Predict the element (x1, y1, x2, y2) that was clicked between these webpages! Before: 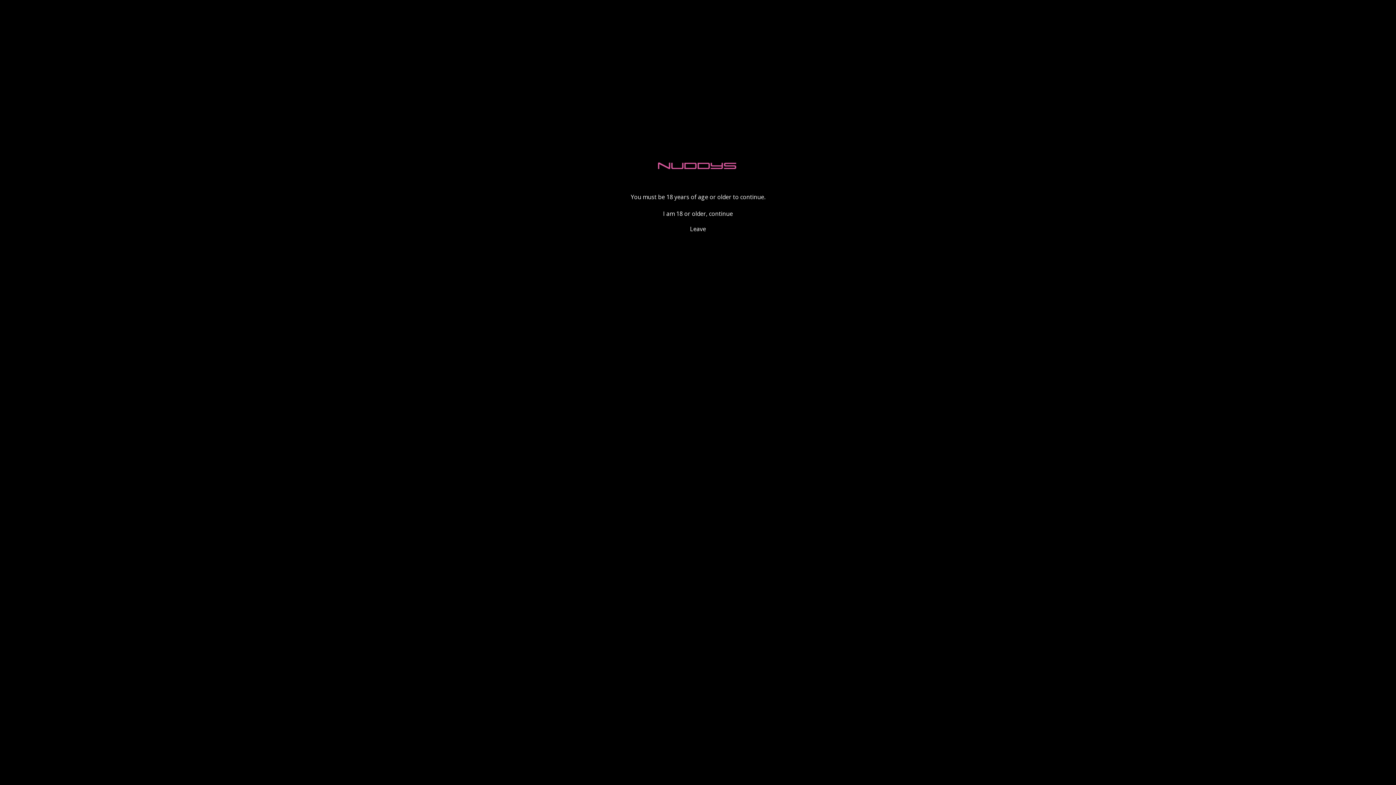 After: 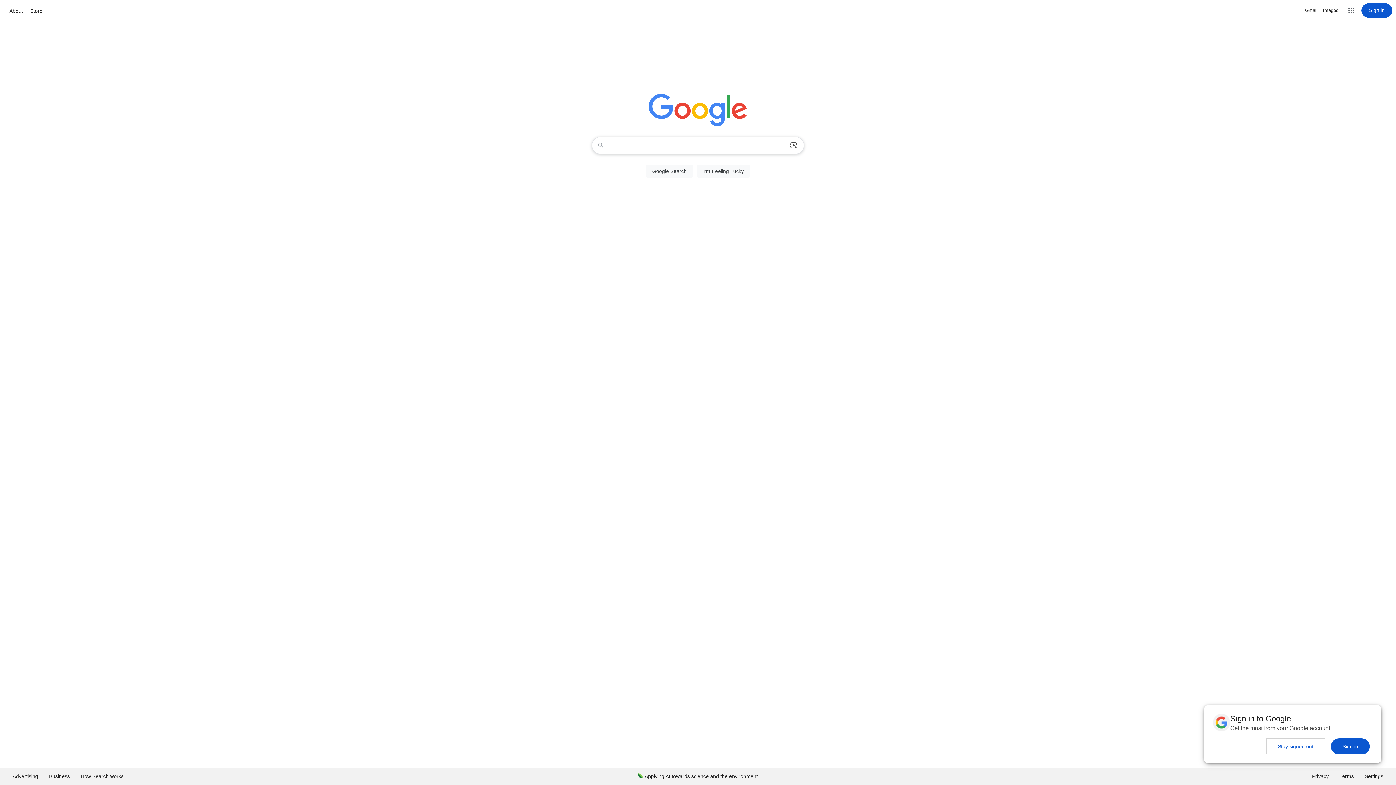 Action: bbox: (690, 225, 706, 233) label: Leave